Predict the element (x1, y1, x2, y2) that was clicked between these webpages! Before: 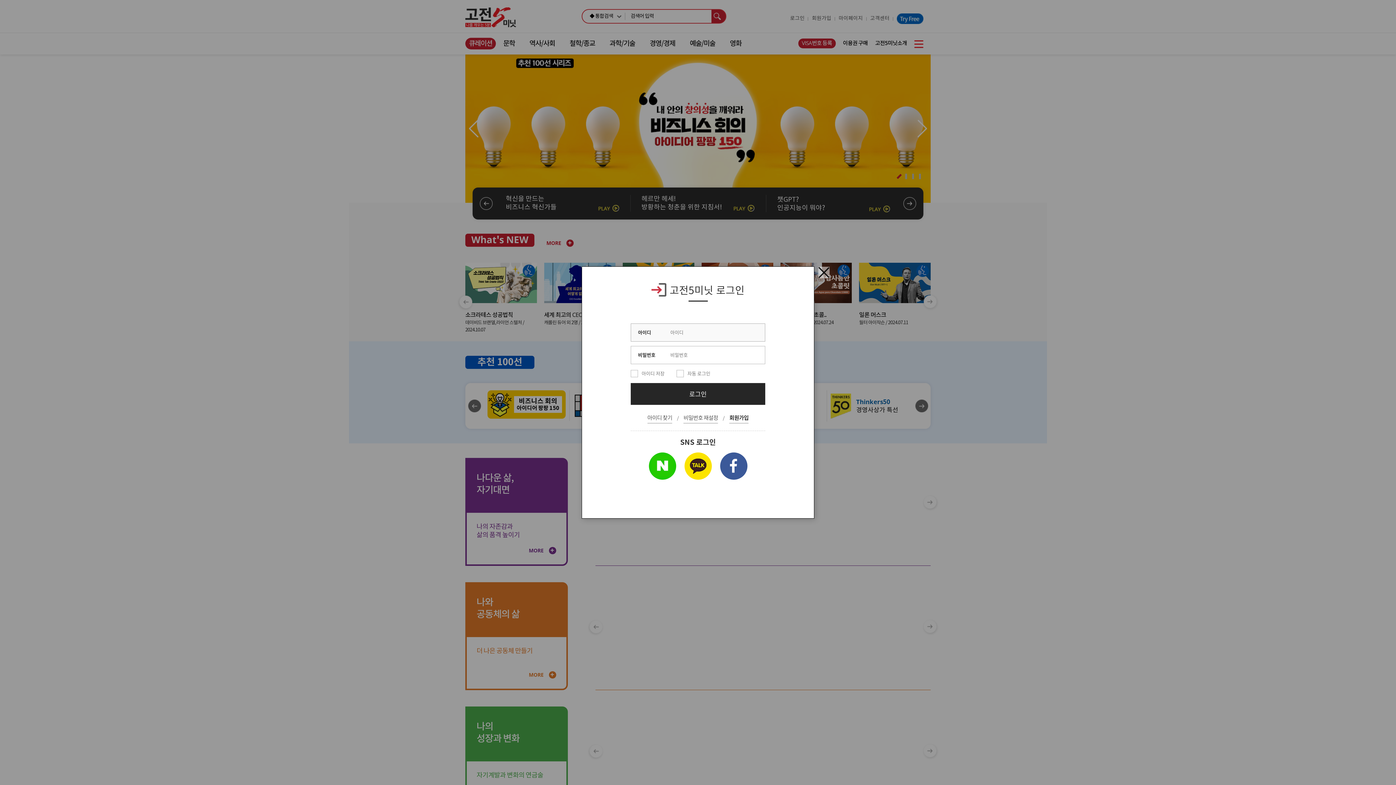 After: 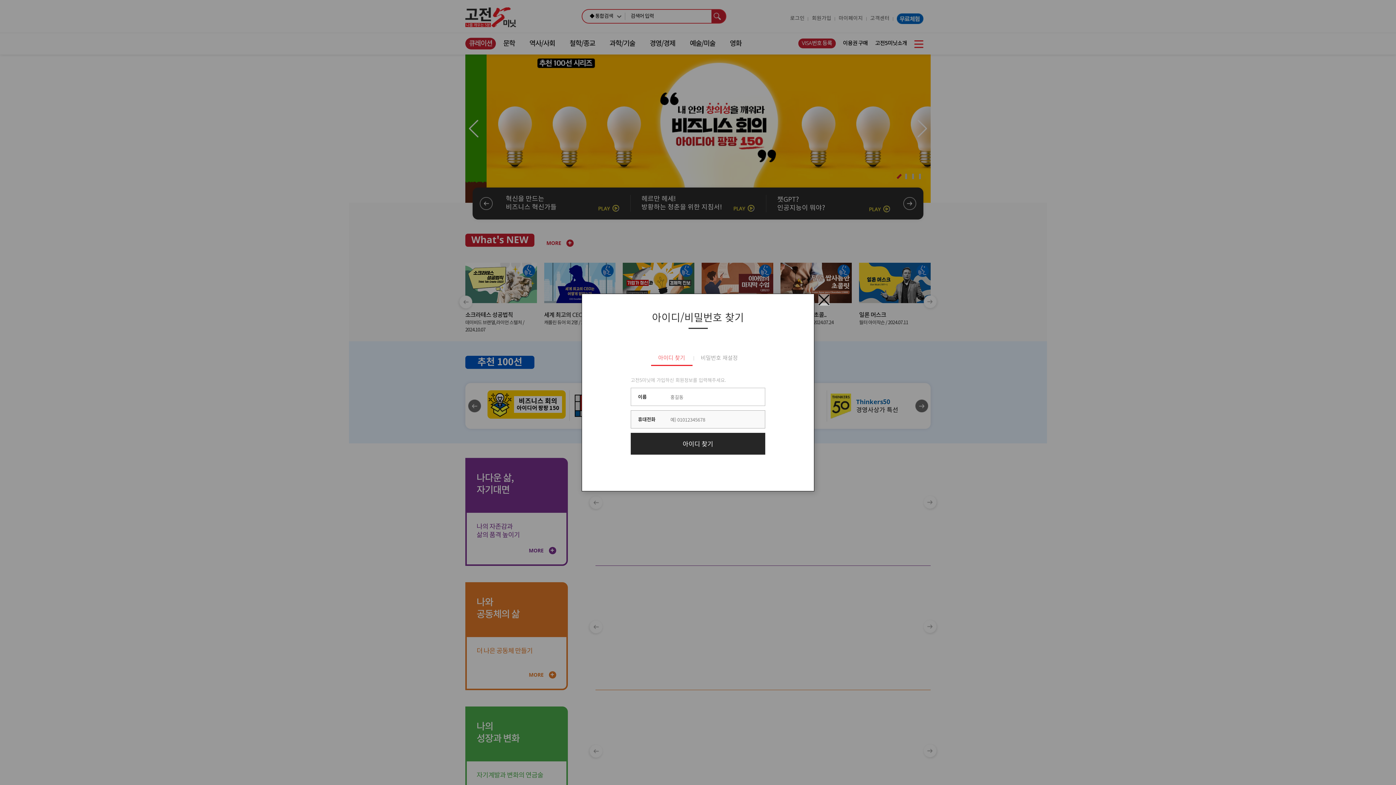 Action: label: 아이디 찾기 bbox: (647, 412, 672, 423)